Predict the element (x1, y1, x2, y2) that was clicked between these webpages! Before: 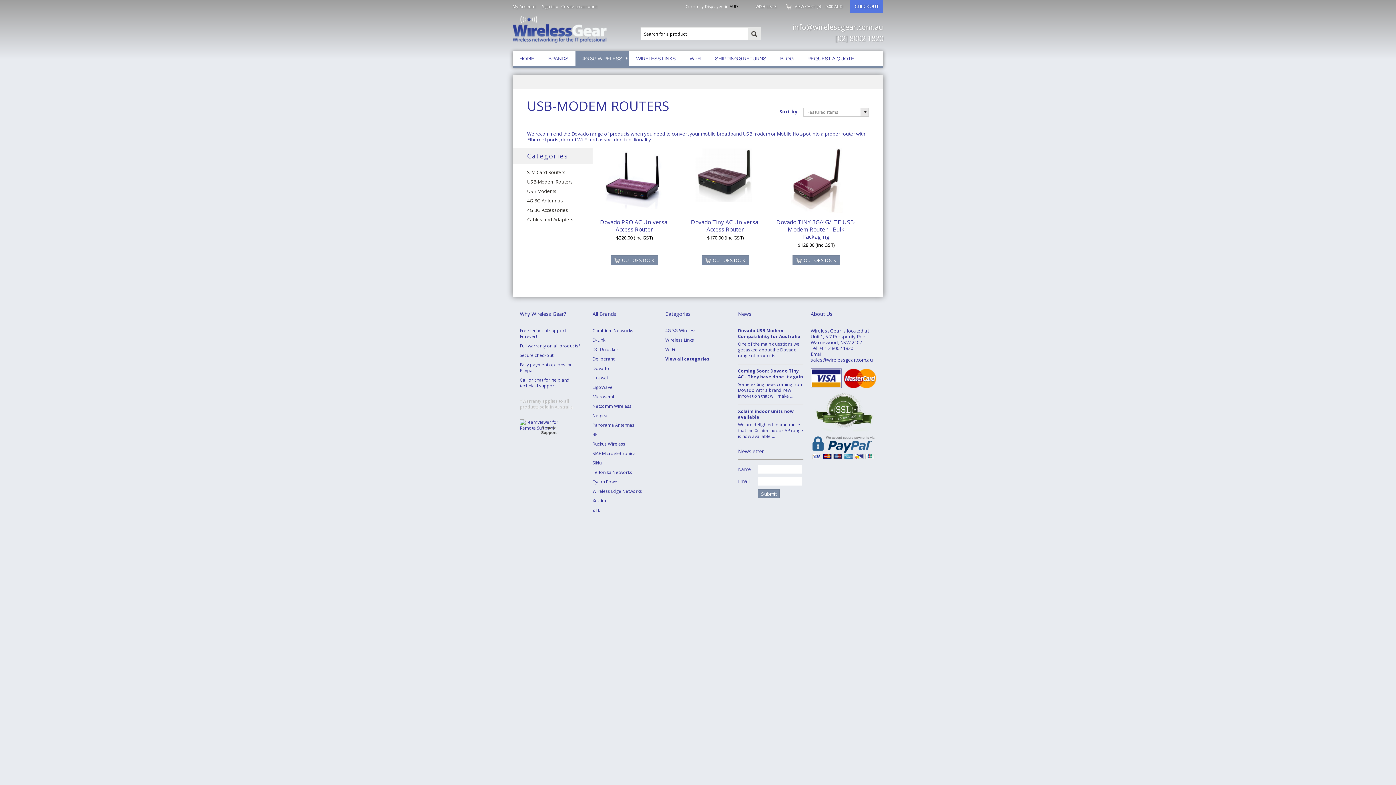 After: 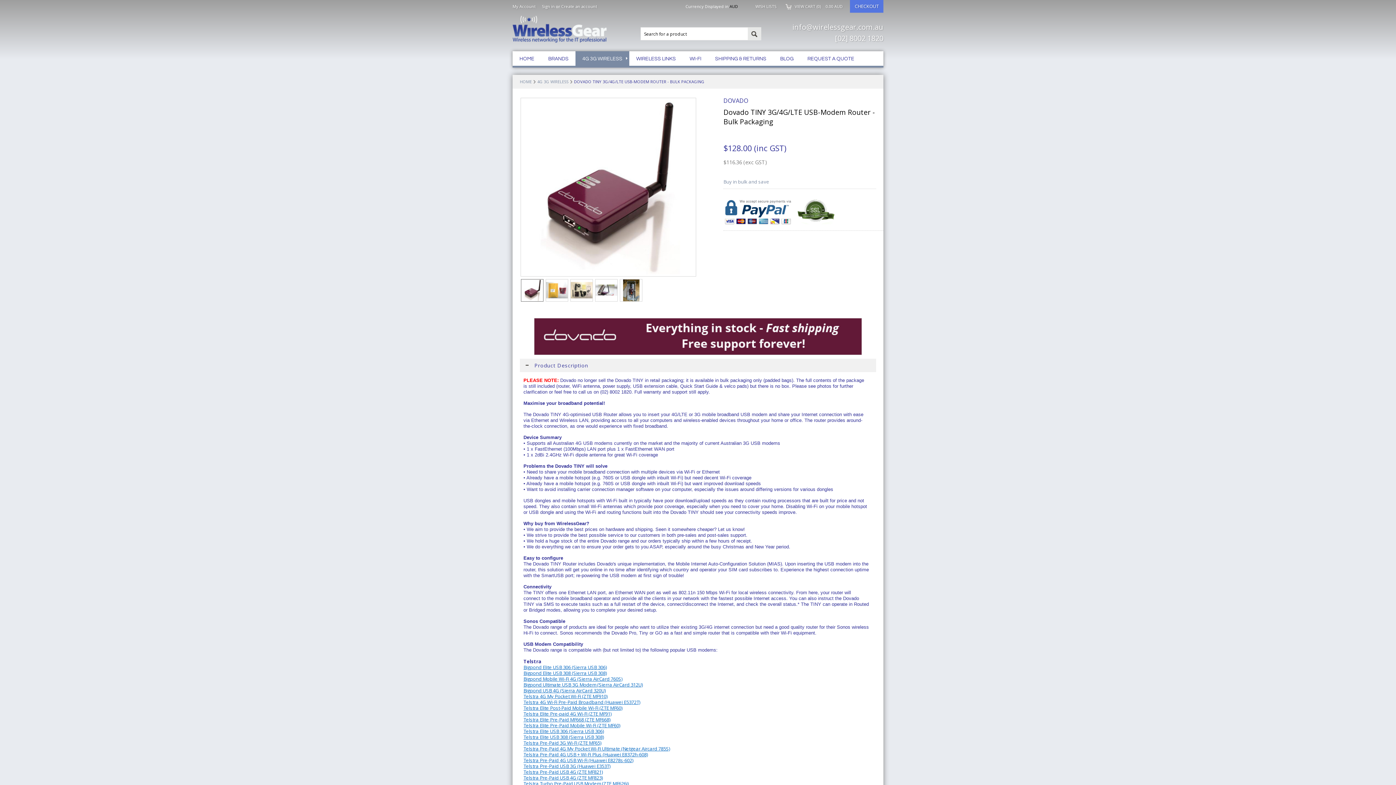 Action: bbox: (776, 218, 856, 240) label: Dovado TINY 3G/4G/LTE USB-Modem Router - Bulk Packaging